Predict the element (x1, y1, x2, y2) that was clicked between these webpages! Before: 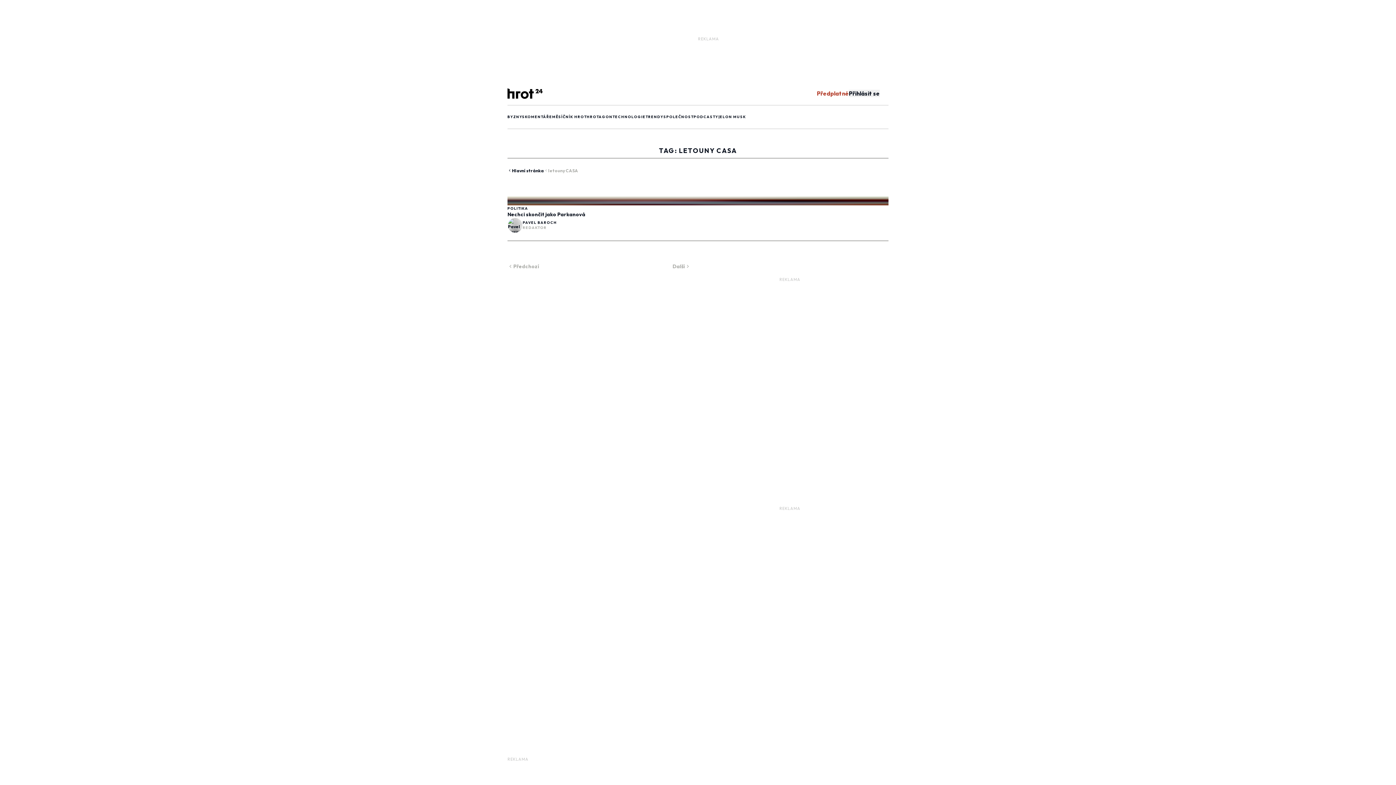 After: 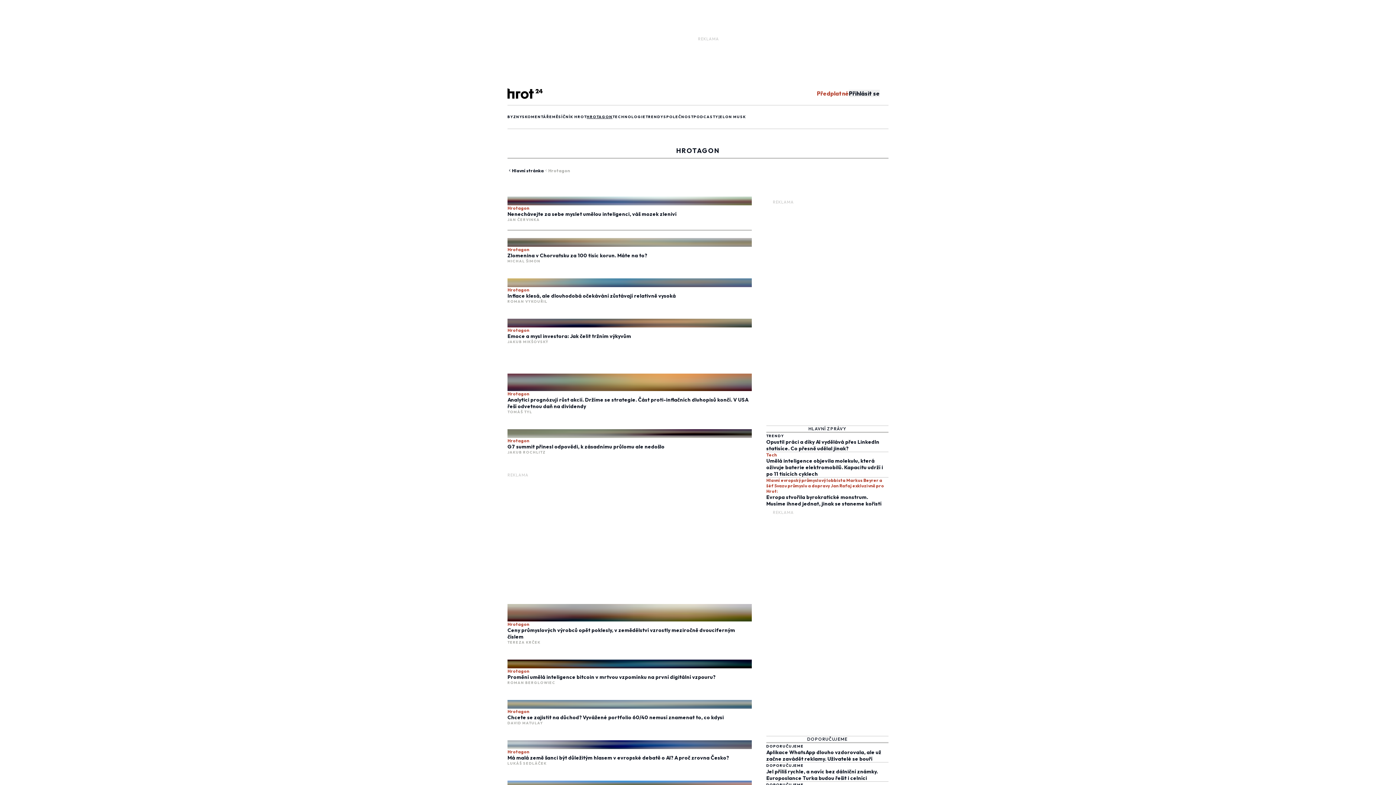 Action: bbox: (586, 114, 612, 119) label: HROTAGON